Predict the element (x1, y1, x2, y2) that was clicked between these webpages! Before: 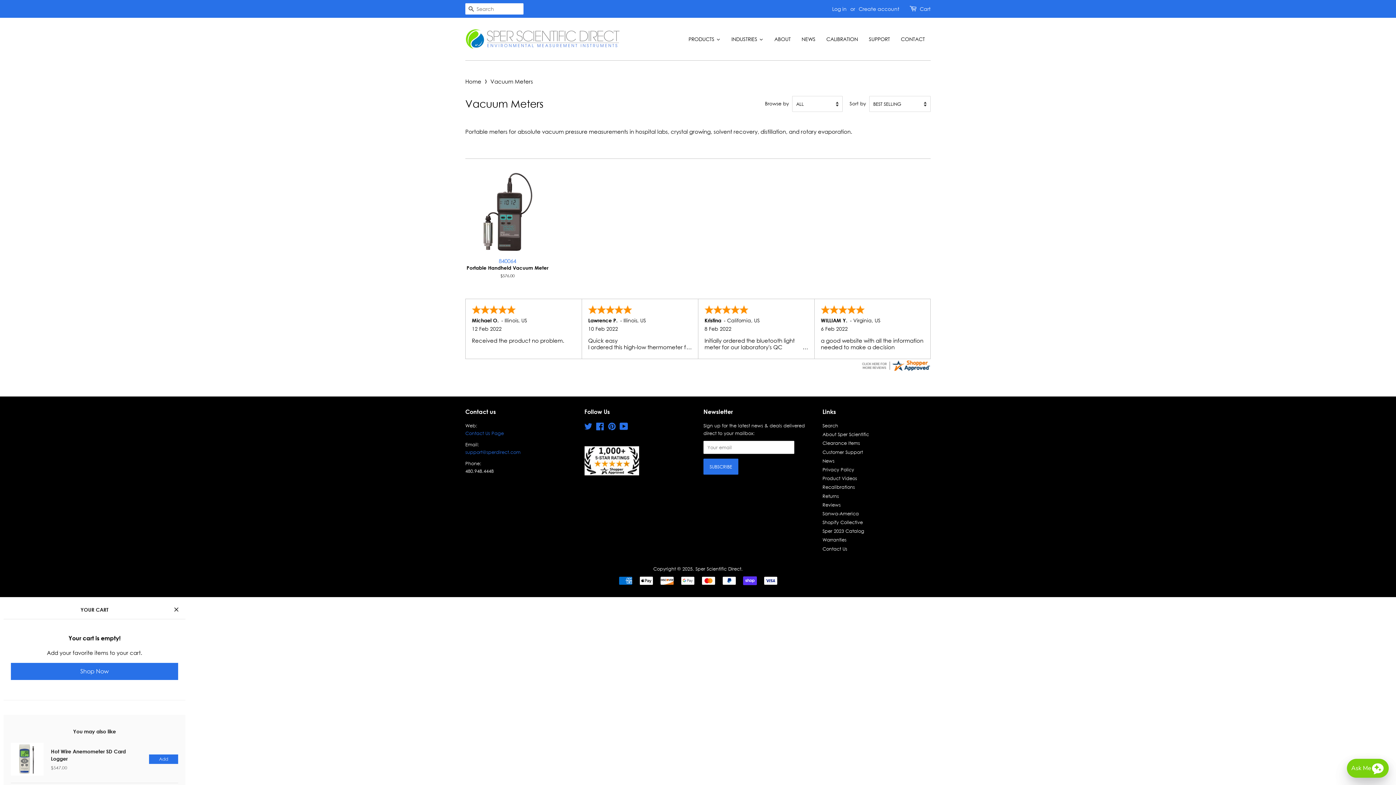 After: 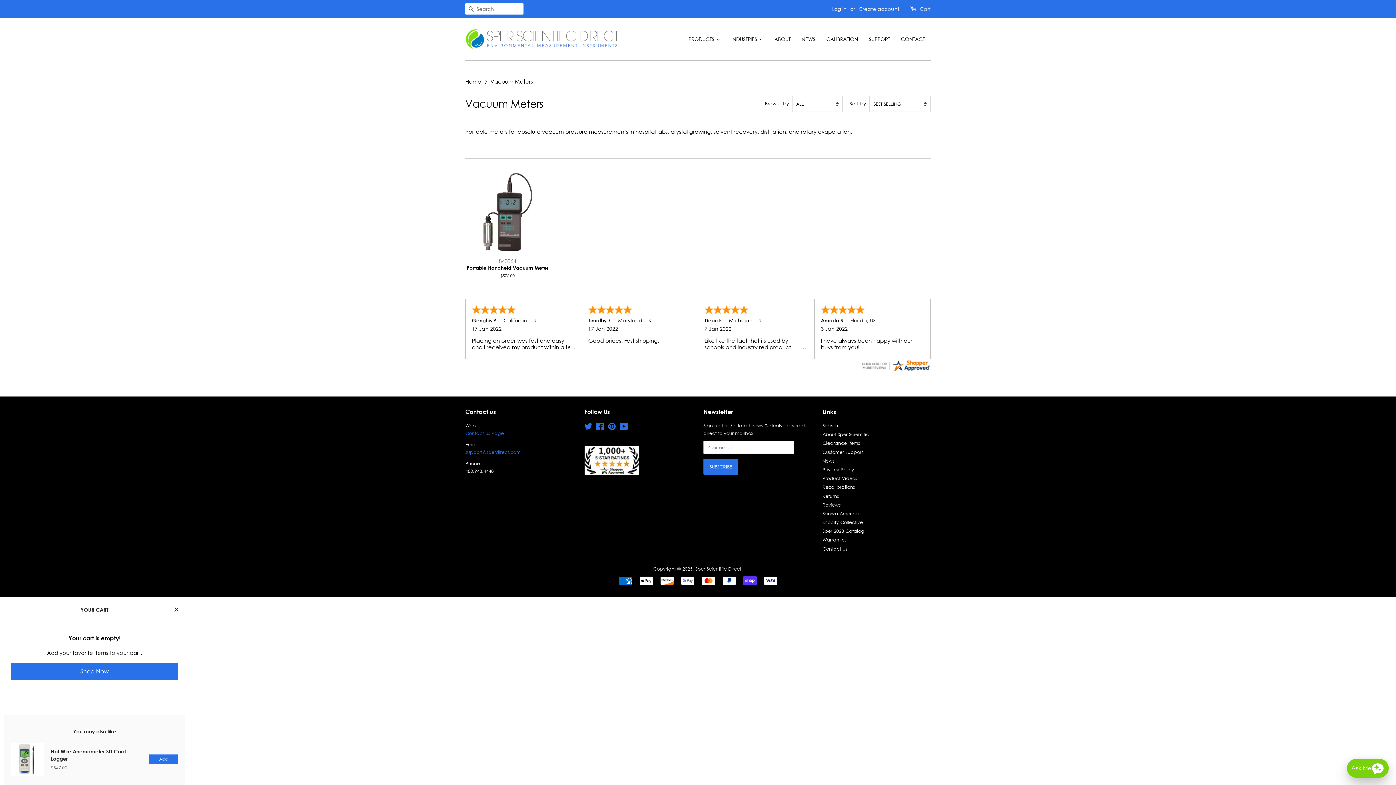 Action: label: sperdirect.com certificate URL bbox: (861, 366, 930, 373)